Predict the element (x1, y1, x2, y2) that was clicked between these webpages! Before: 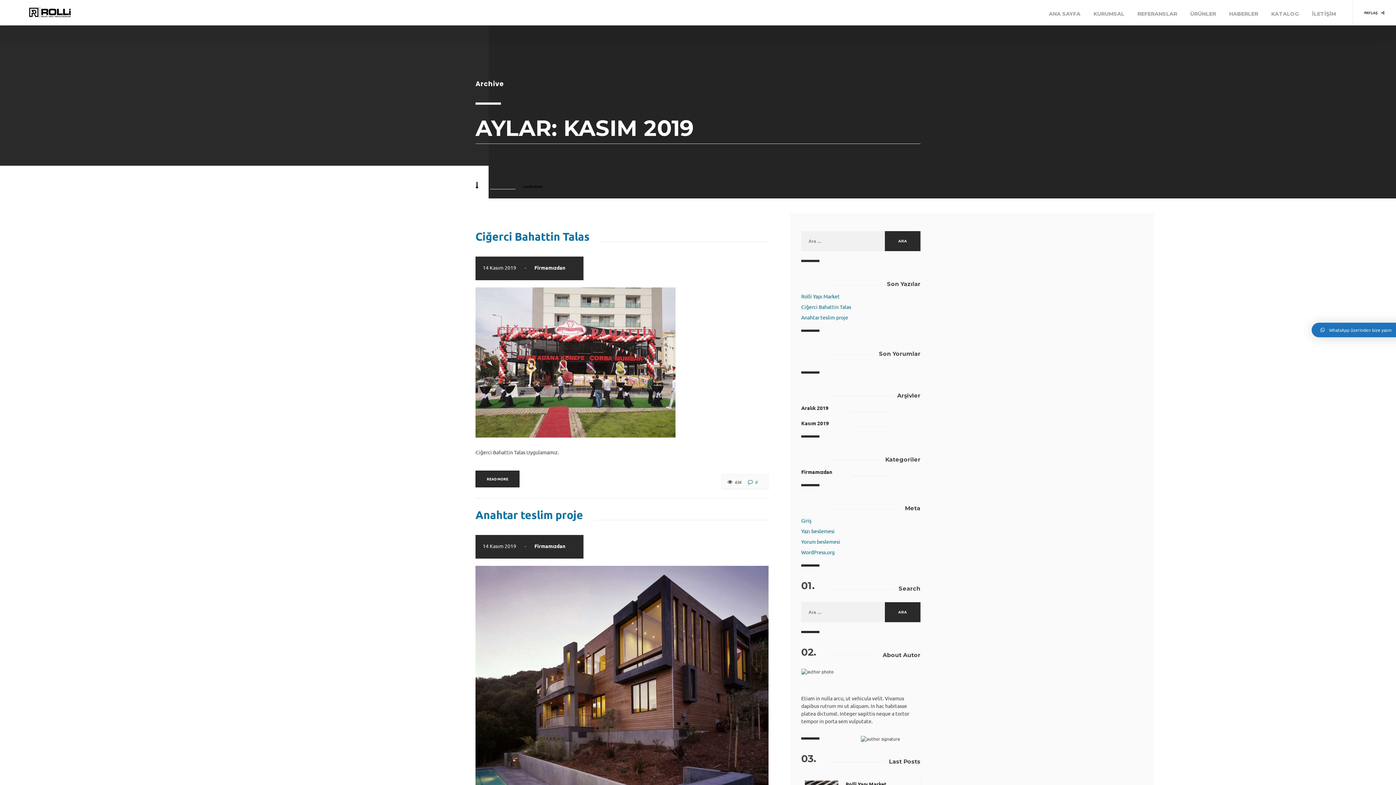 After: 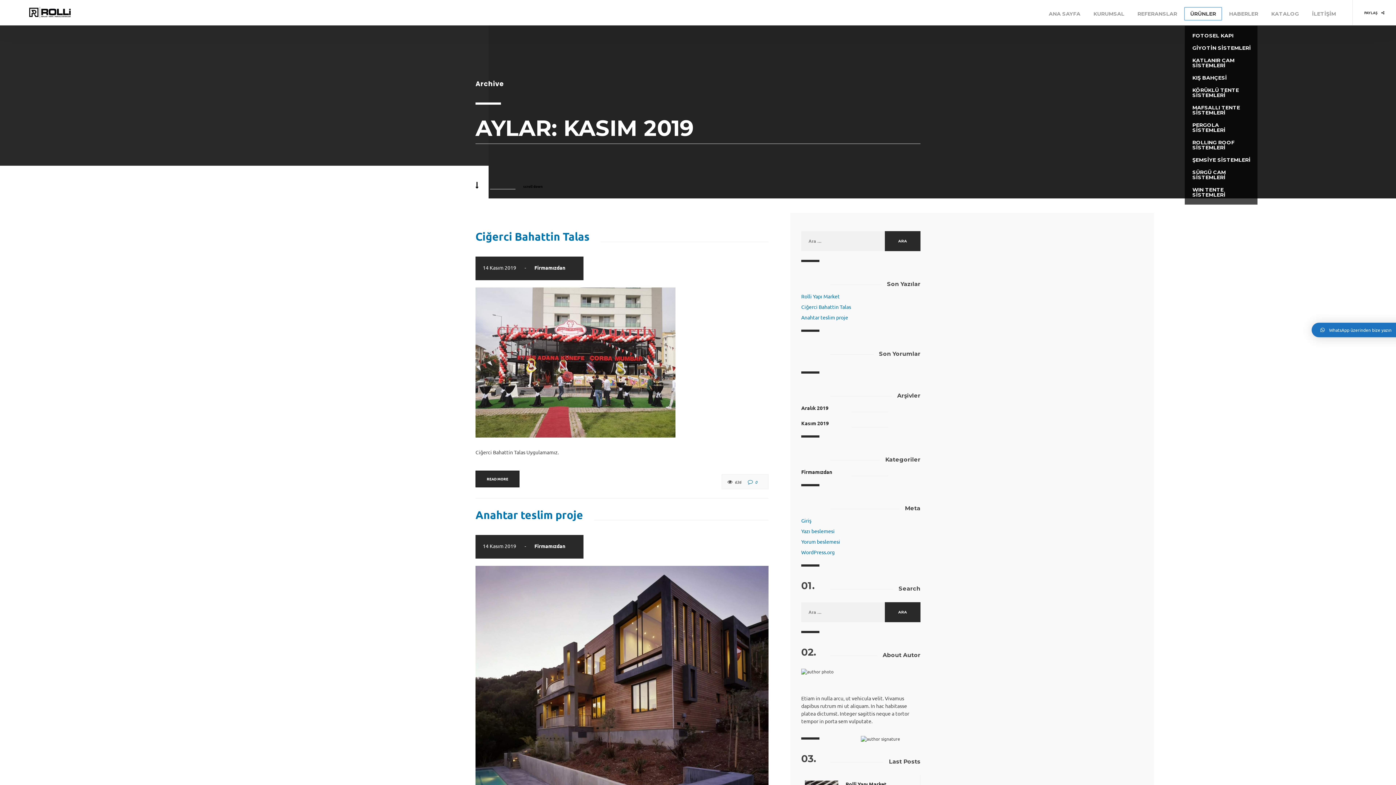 Action: label: ÜRÜNLER bbox: (1185, 7, 1221, 20)